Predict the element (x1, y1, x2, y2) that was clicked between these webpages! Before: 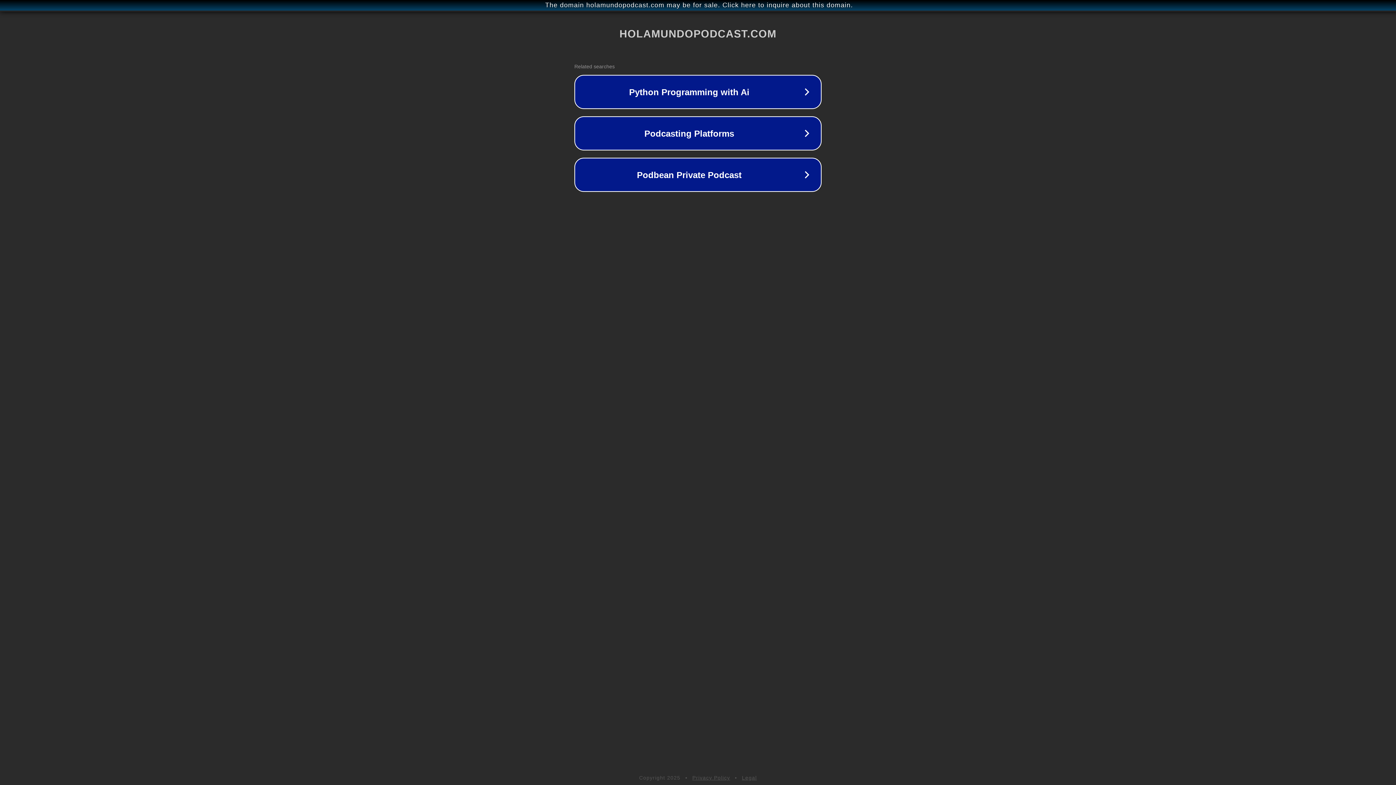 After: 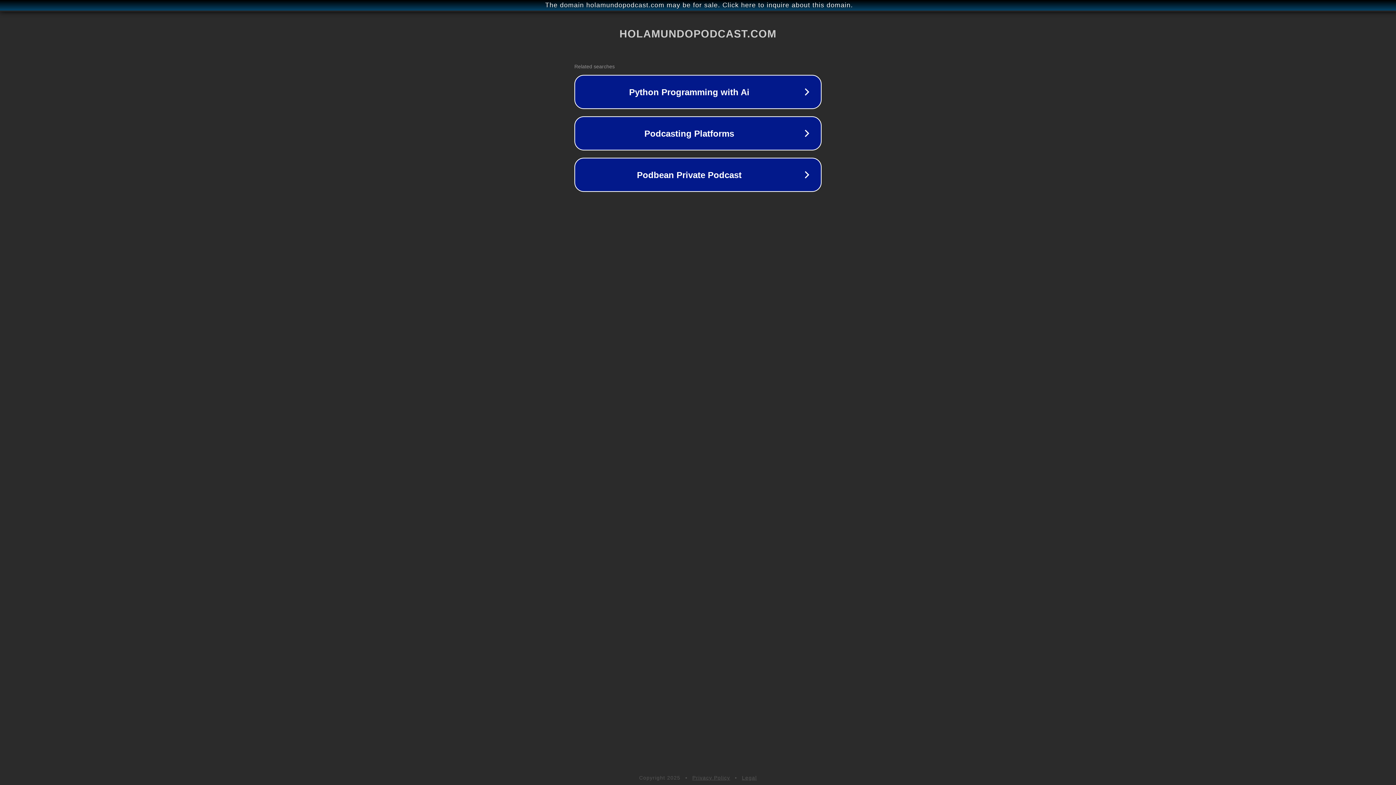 Action: label: Privacy Policy bbox: (692, 775, 730, 781)